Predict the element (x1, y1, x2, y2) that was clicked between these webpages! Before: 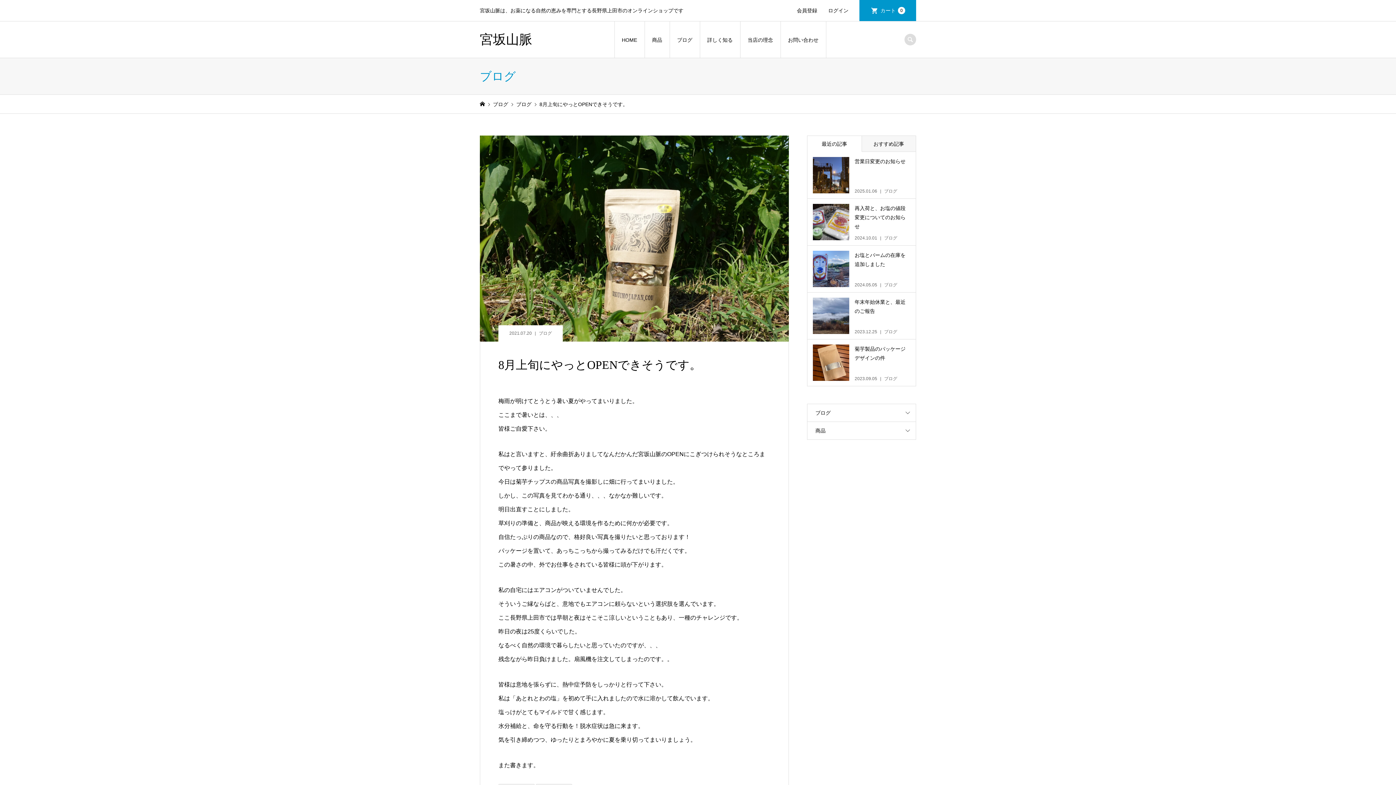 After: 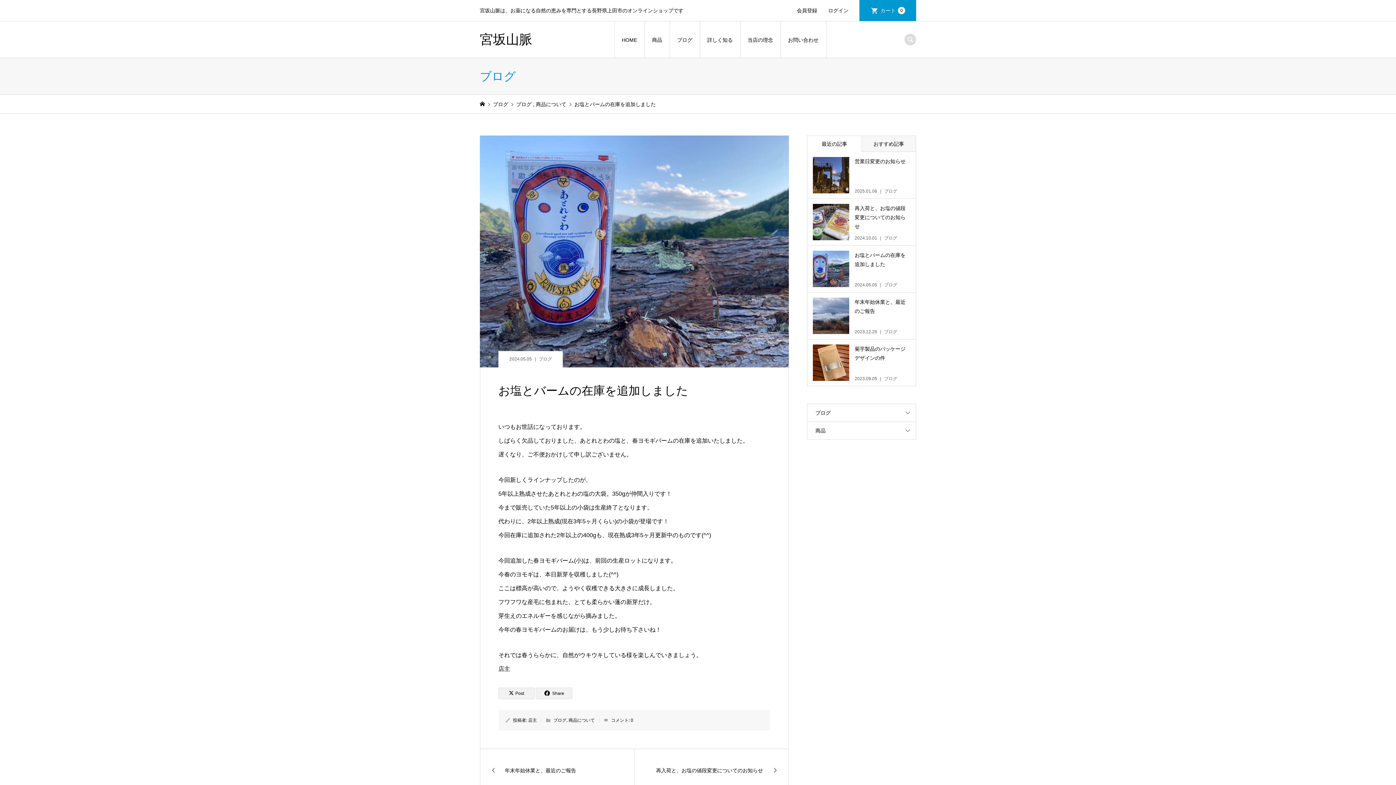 Action: label: お塩とバームの在庫を追加しました

2024.05.05ブログ bbox: (807, 245, 916, 292)